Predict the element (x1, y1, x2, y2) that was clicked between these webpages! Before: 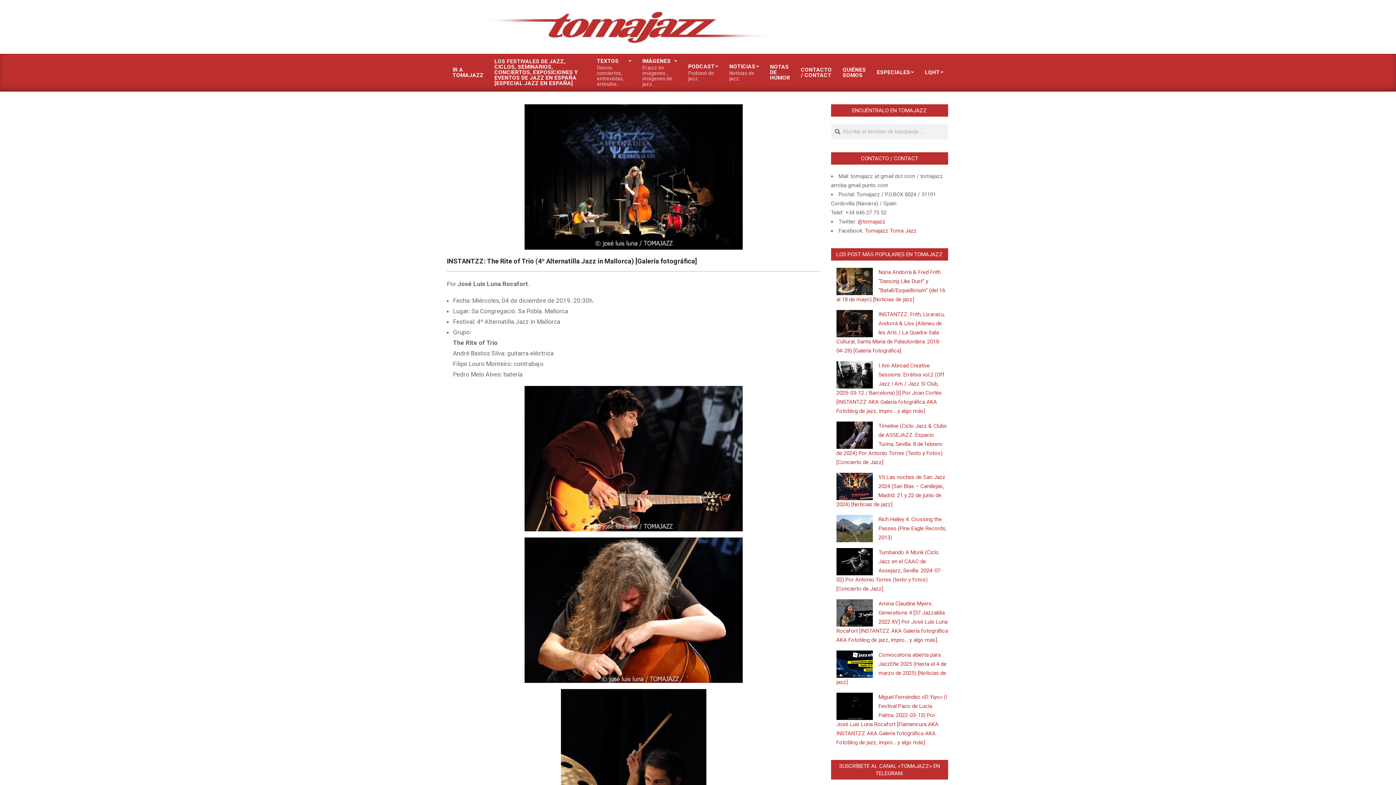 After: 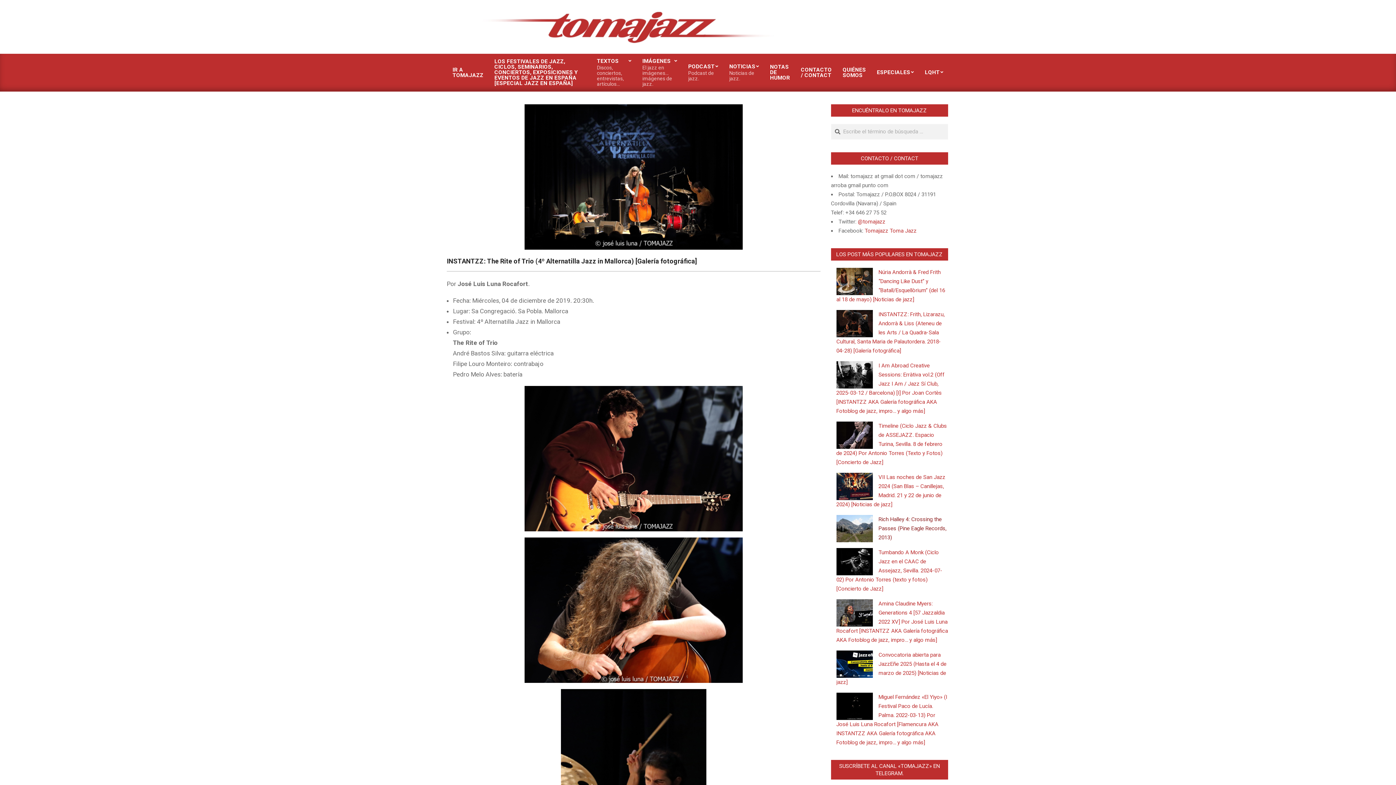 Action: bbox: (878, 516, 946, 541) label: Rich Halley 4: Crossing the Passes (Pine Eagle Records, 2013)